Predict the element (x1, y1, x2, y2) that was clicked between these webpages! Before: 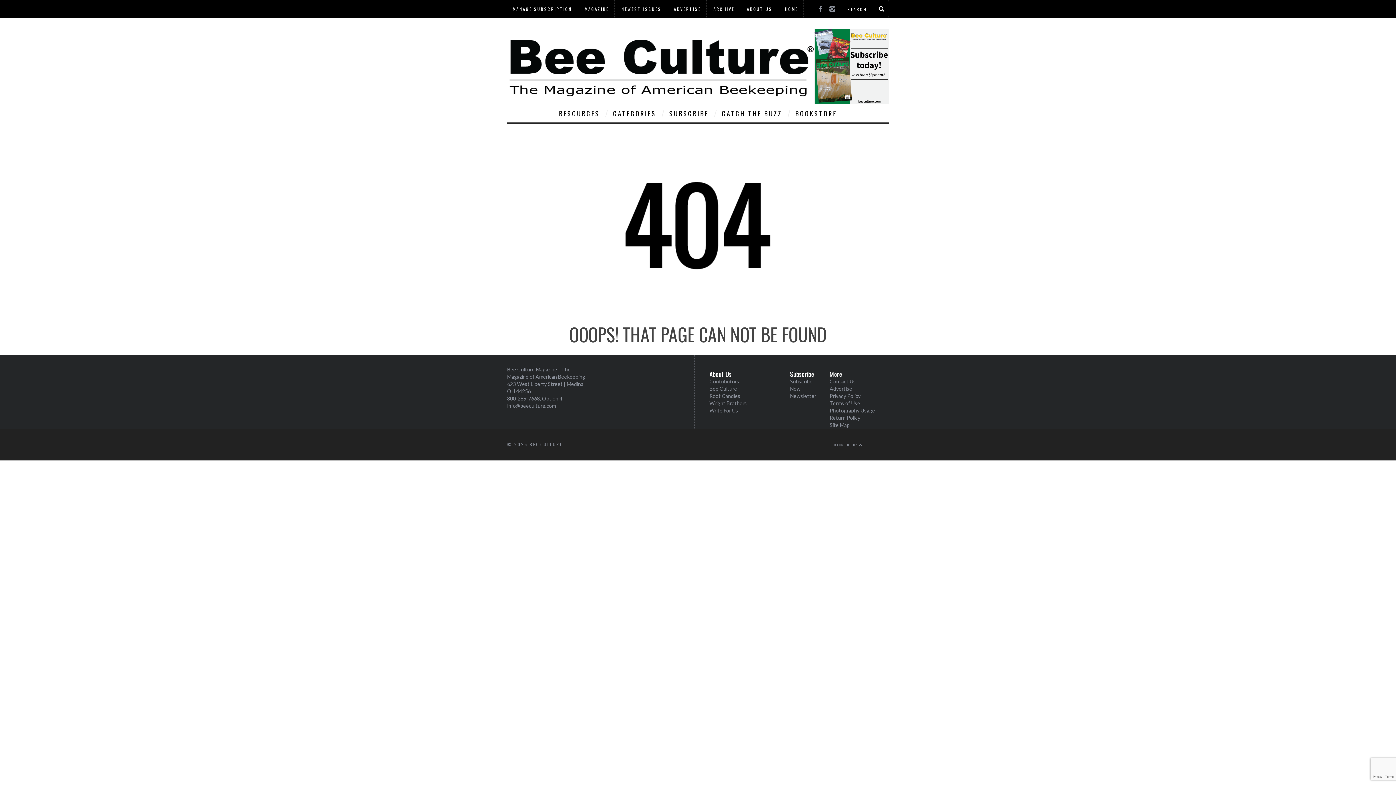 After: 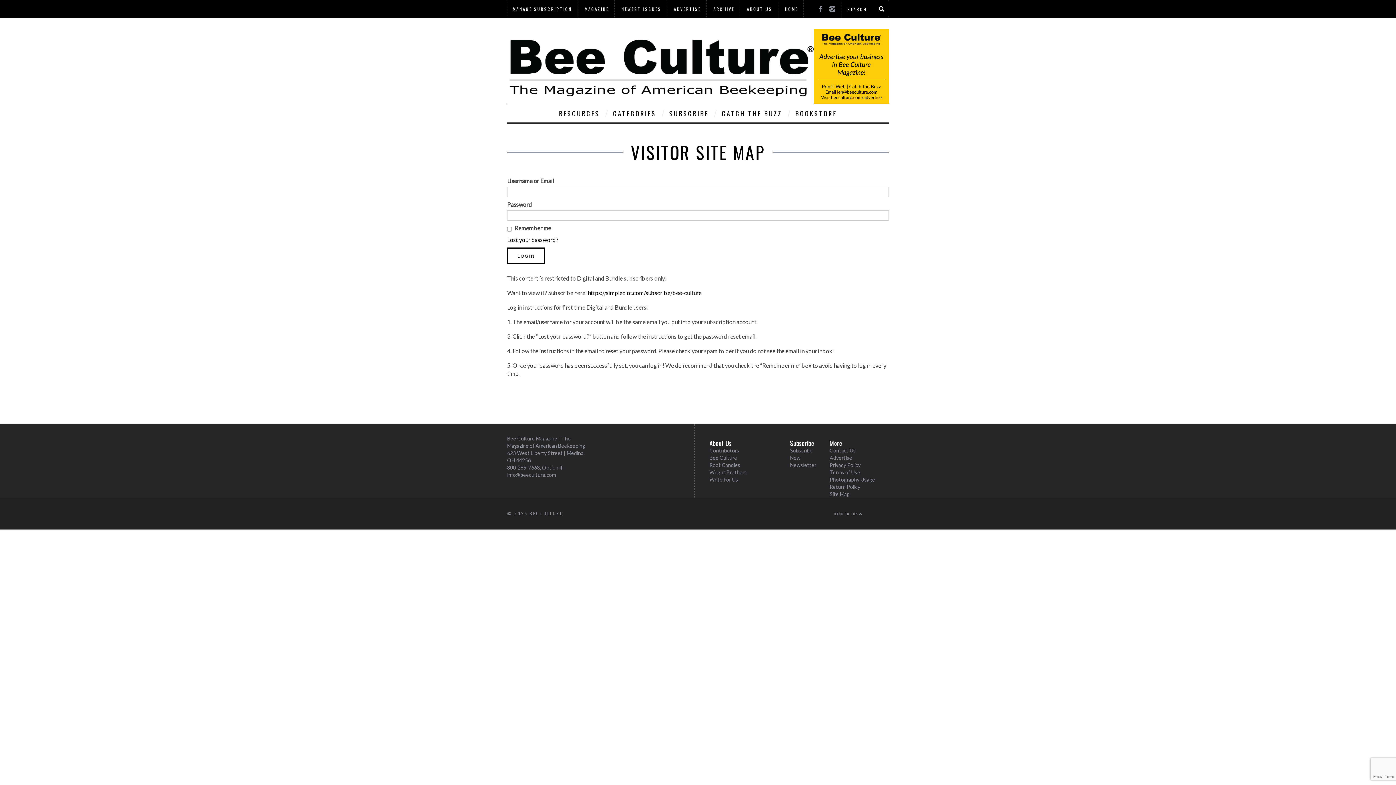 Action: bbox: (829, 422, 849, 428) label: Site Map